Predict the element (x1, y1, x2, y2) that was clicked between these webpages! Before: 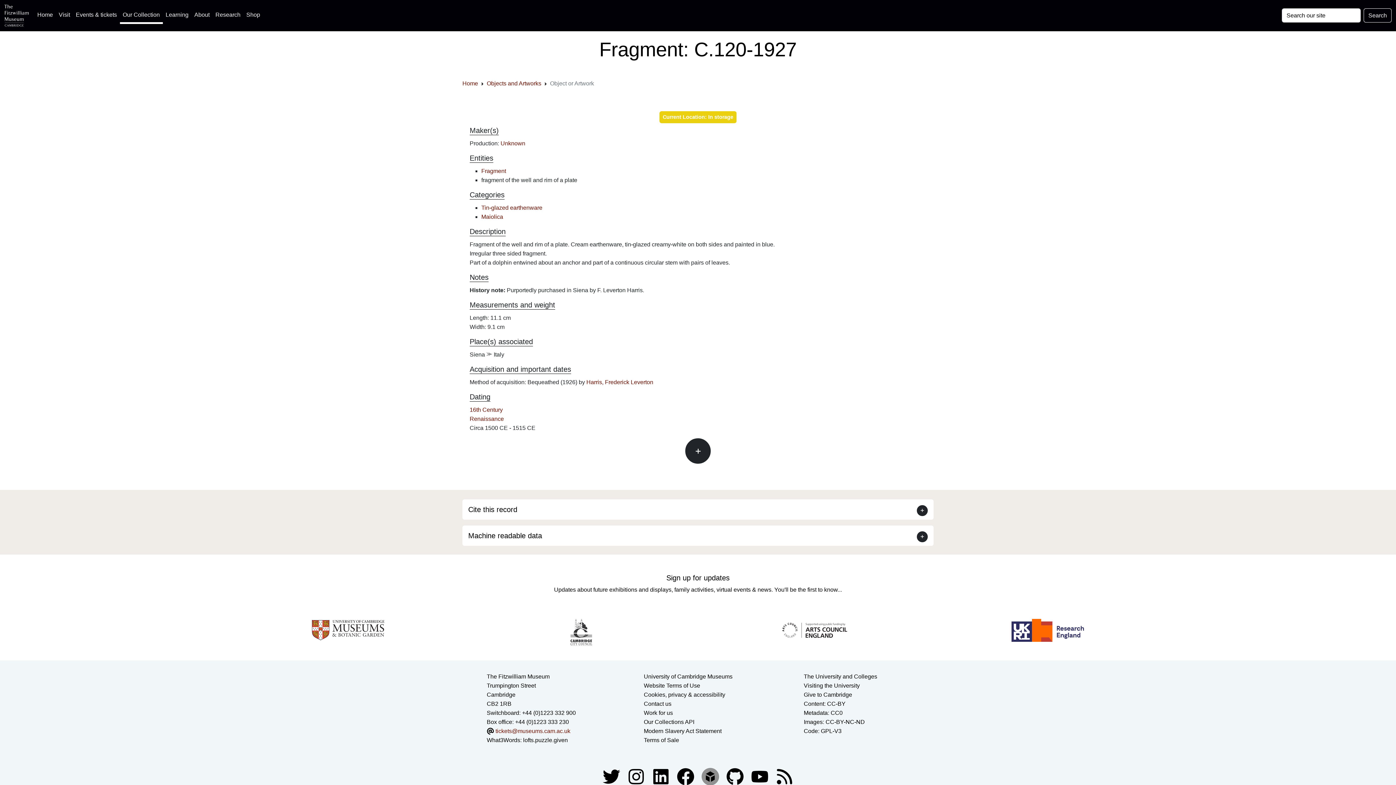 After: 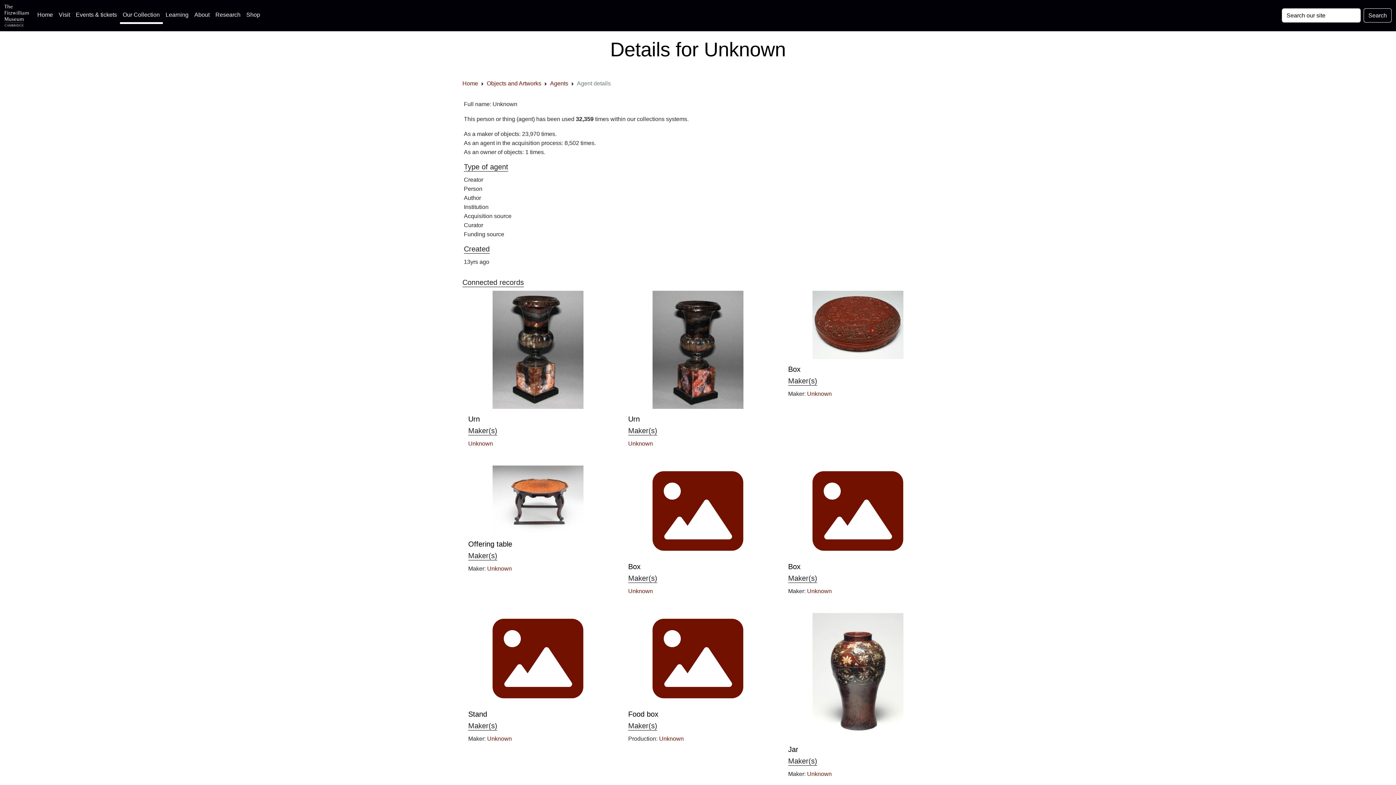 Action: label: Unknown bbox: (500, 140, 525, 146)